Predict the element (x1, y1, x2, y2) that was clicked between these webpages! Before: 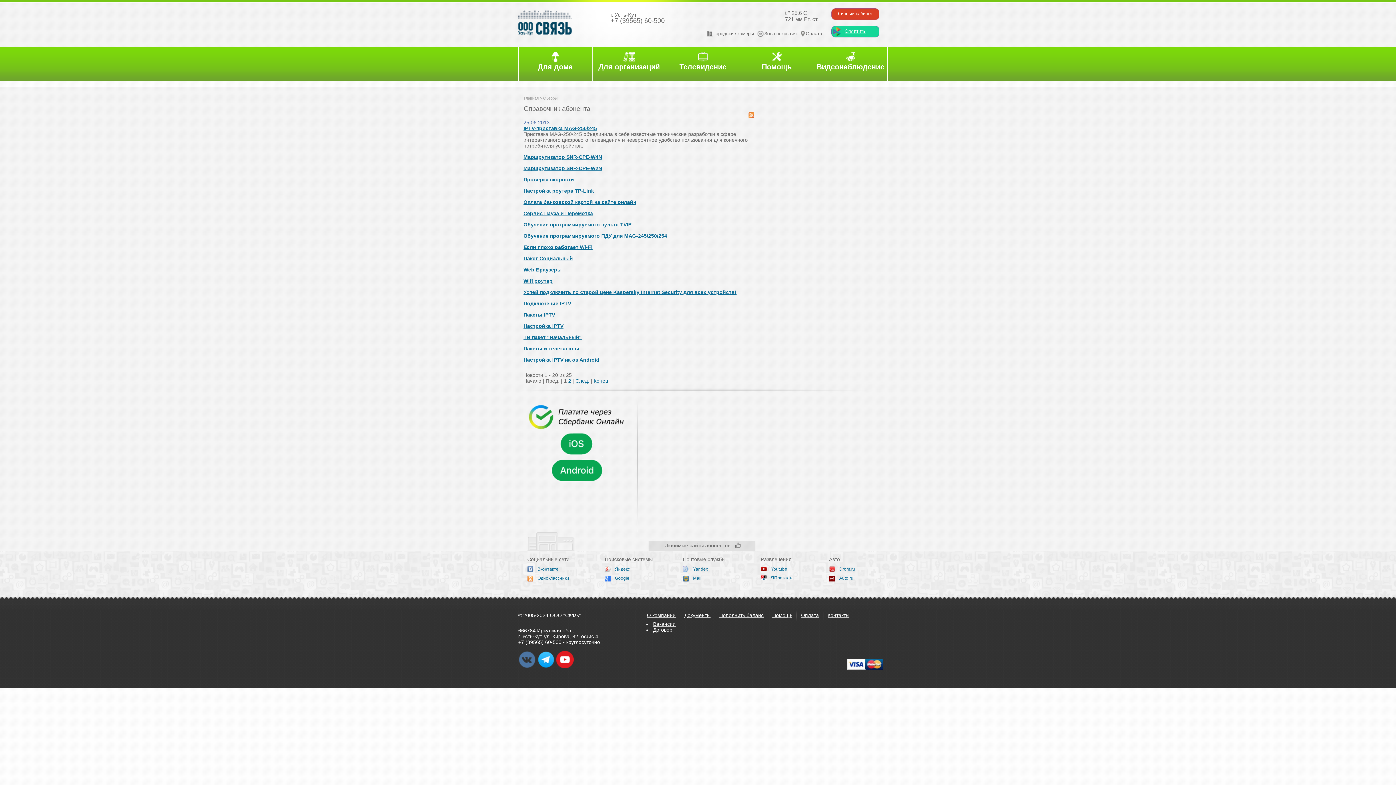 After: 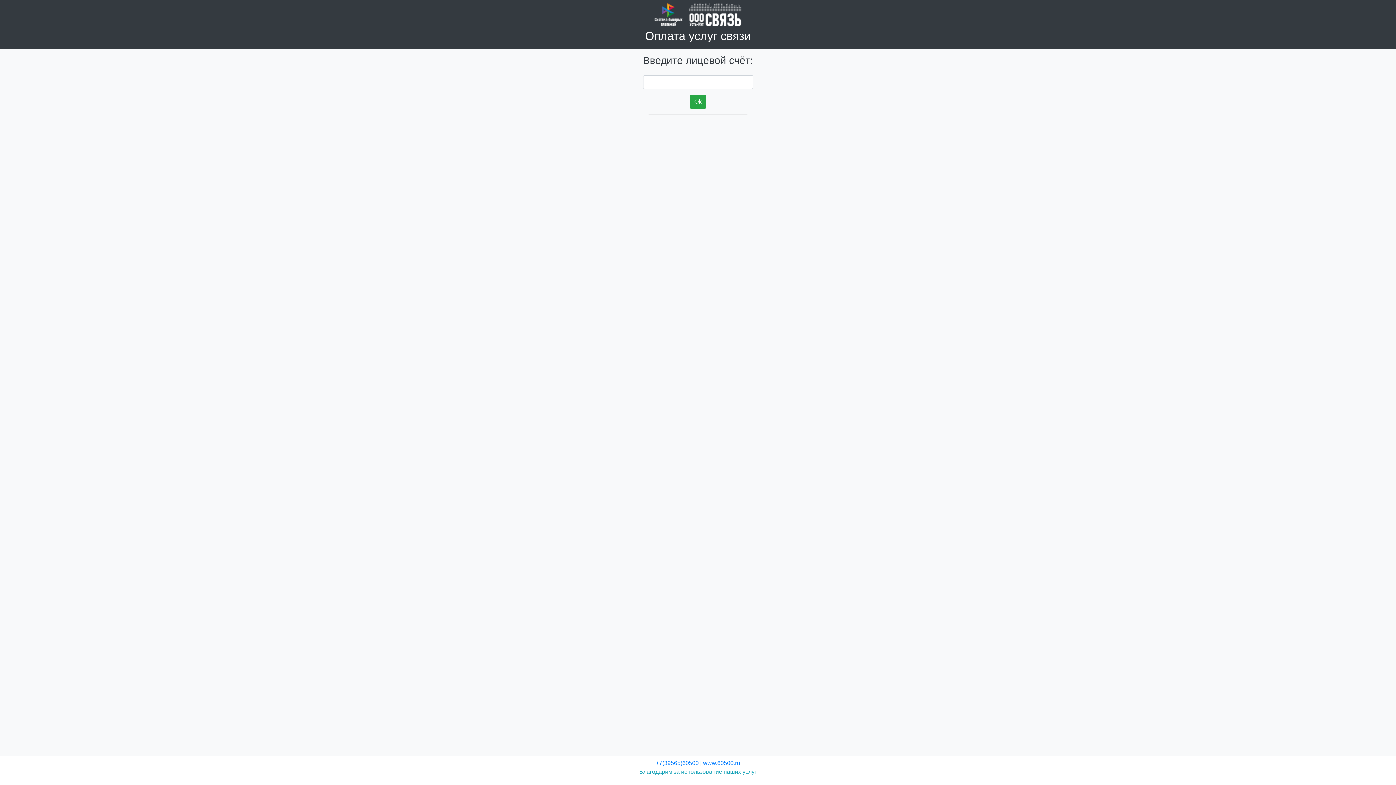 Action: label: Оплатить bbox: (844, 28, 866, 33)